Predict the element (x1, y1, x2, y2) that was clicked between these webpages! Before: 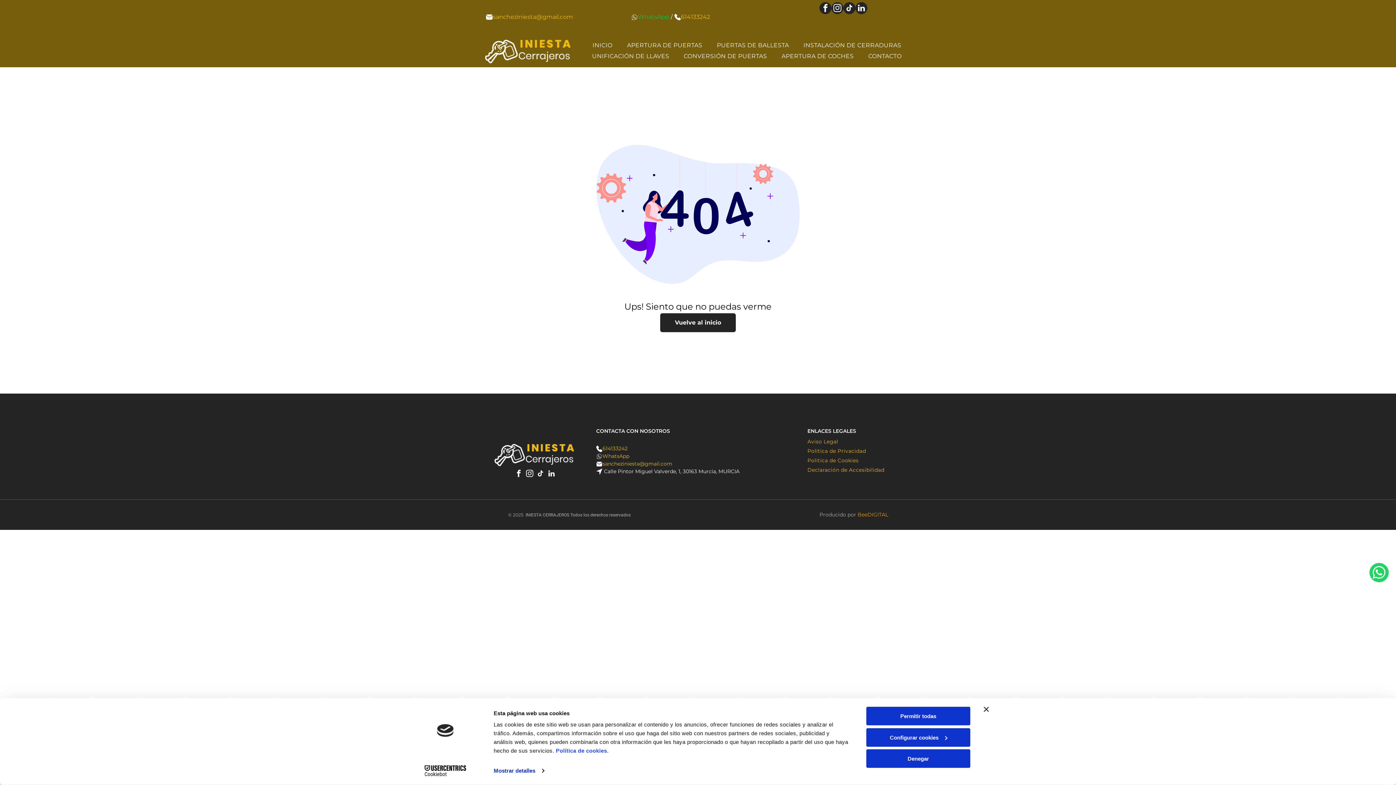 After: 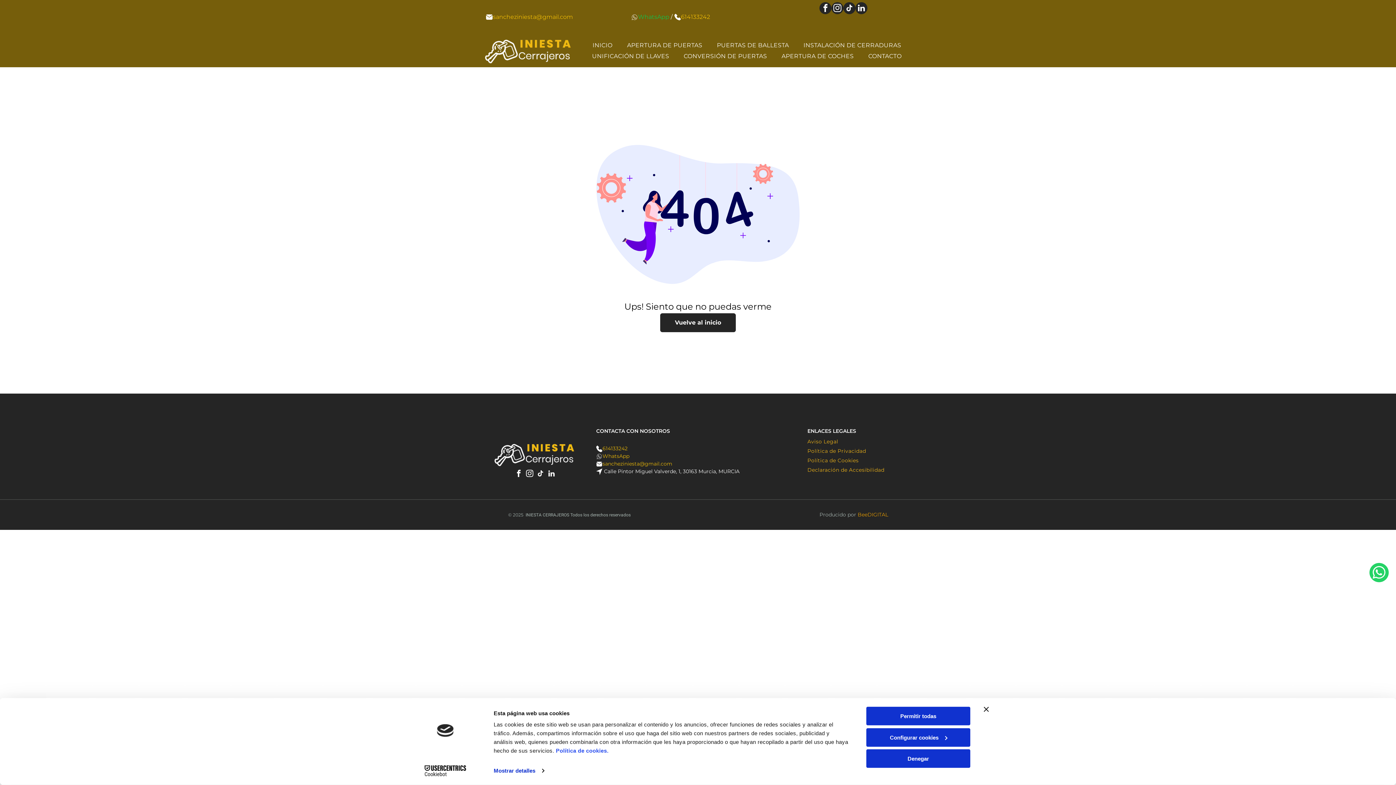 Action: label:  Calle Pintor Miguel Valverde, 1, 30163 Murcia, MURCIA bbox: (602, 468, 739, 475)